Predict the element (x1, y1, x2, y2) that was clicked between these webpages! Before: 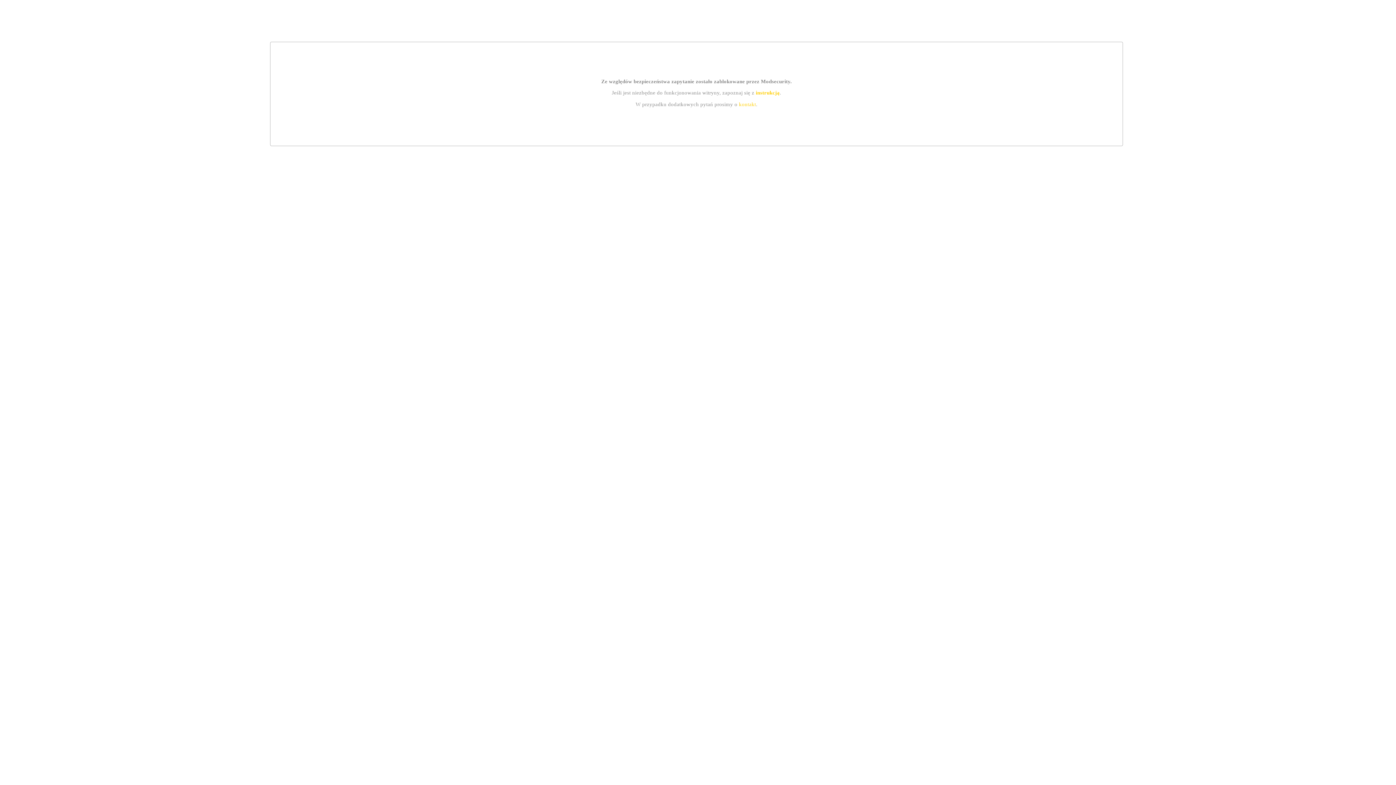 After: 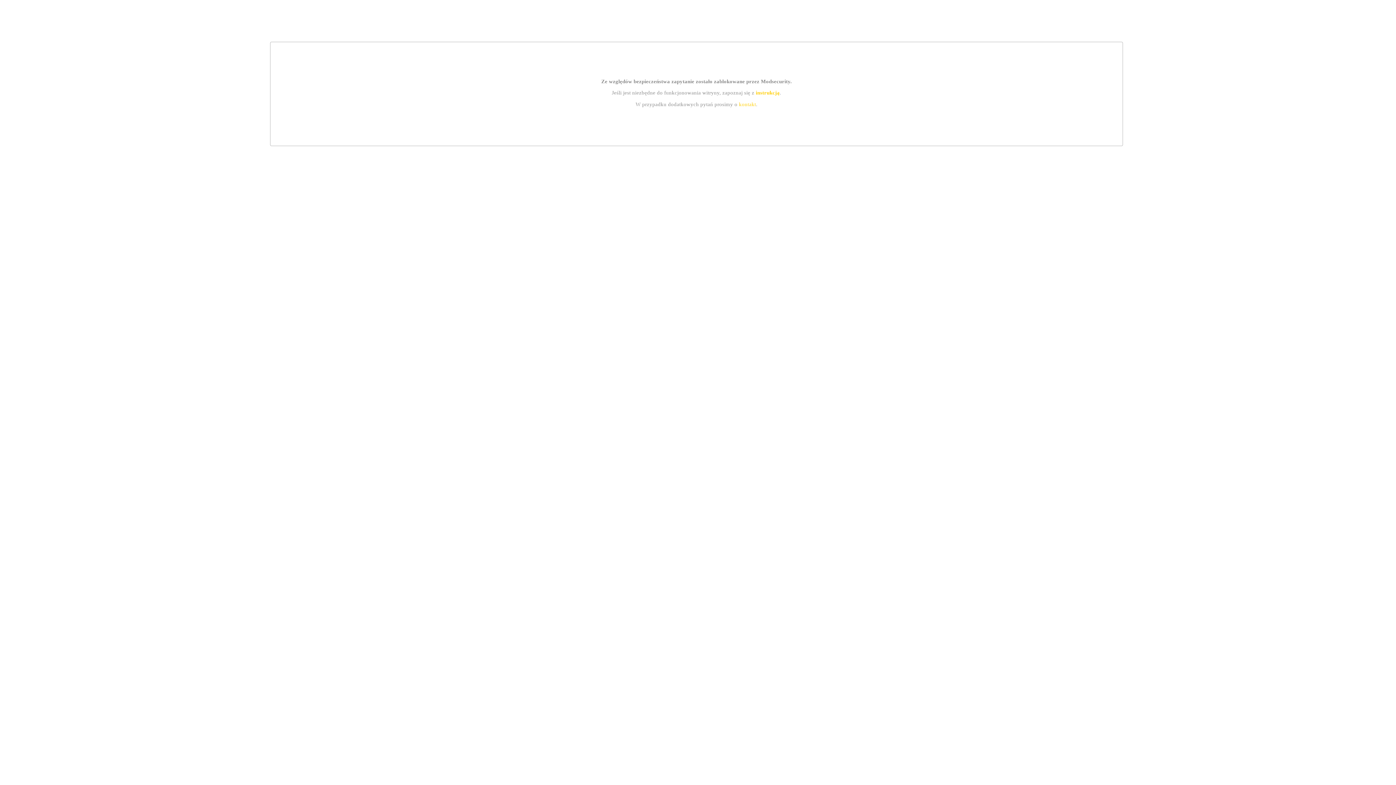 Action: bbox: (739, 101, 756, 107) label: kontakt